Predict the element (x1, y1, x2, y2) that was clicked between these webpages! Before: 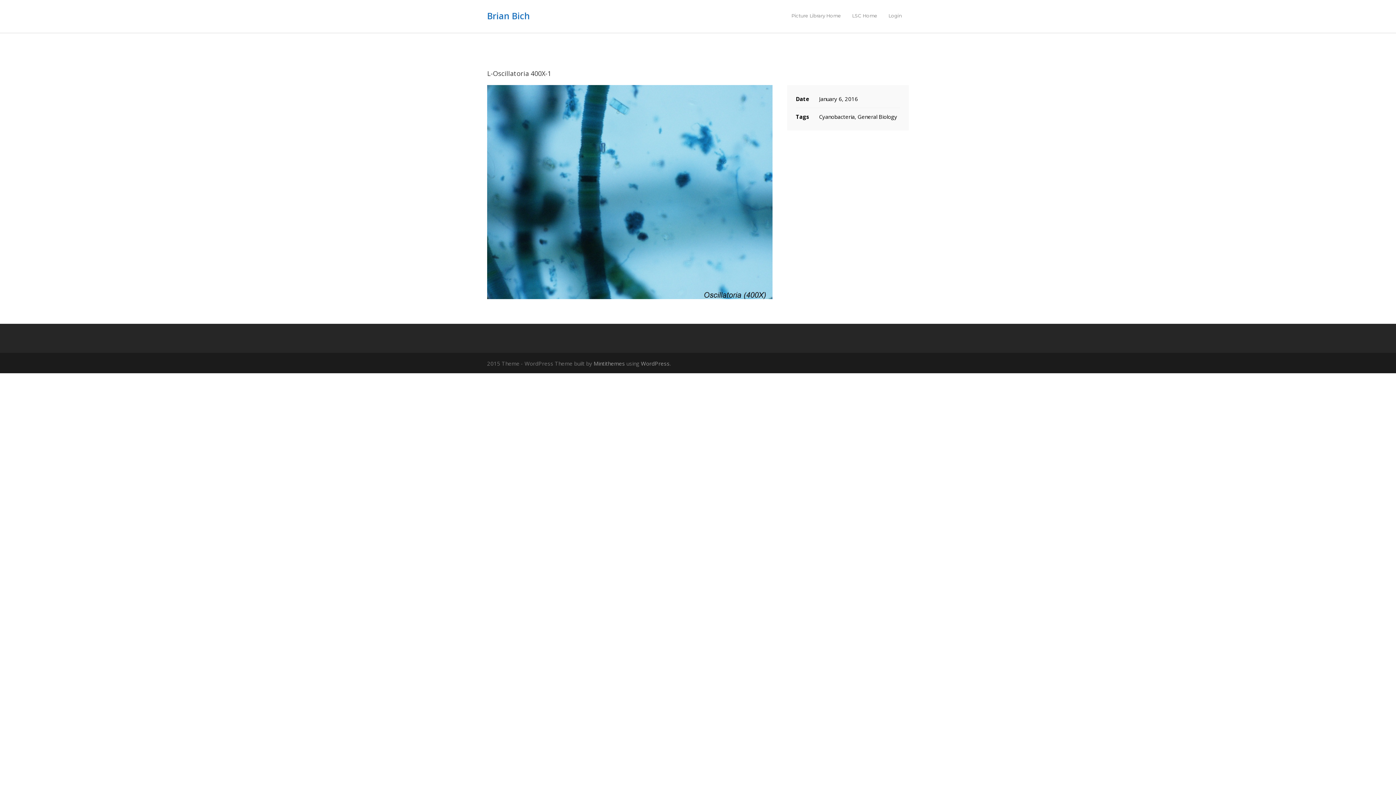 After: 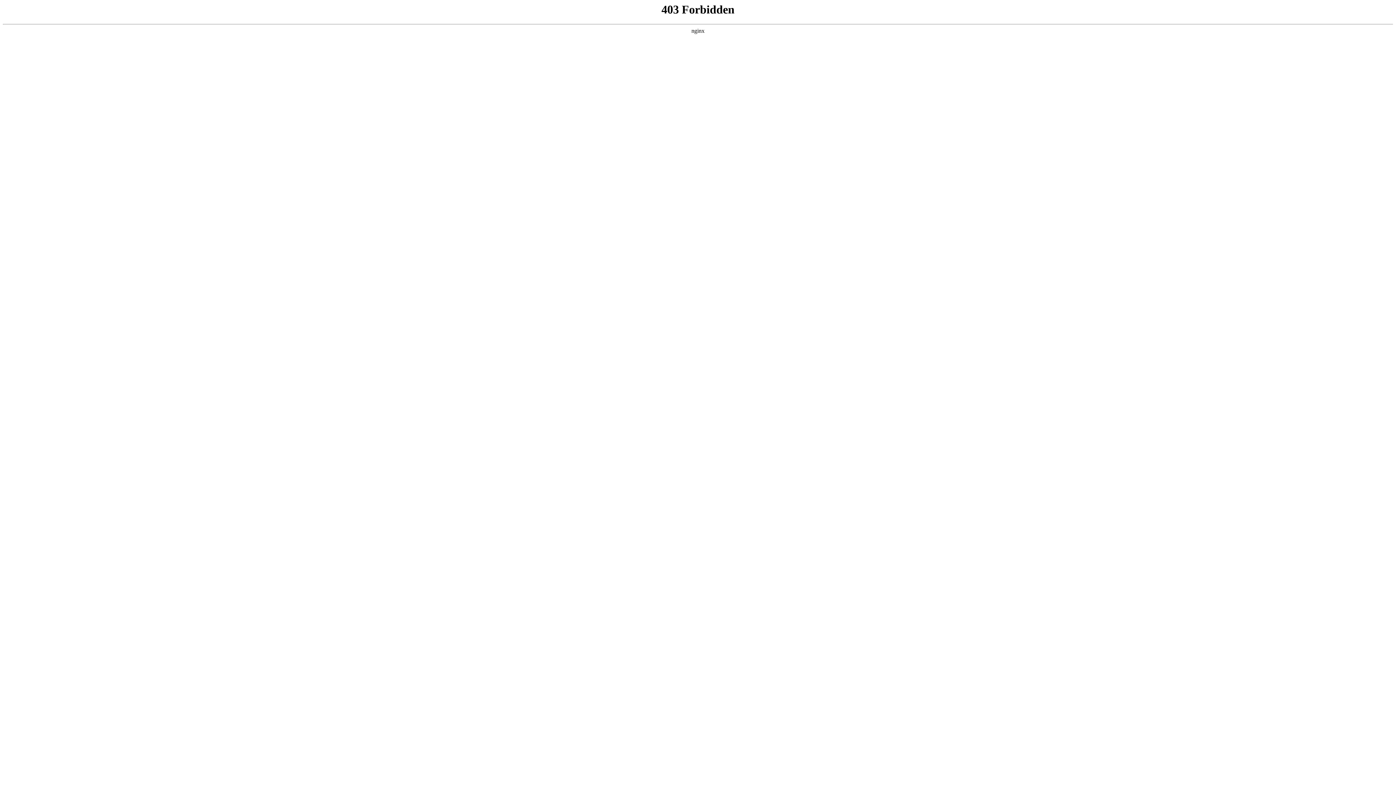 Action: bbox: (593, 359, 625, 367) label: Mintithemes